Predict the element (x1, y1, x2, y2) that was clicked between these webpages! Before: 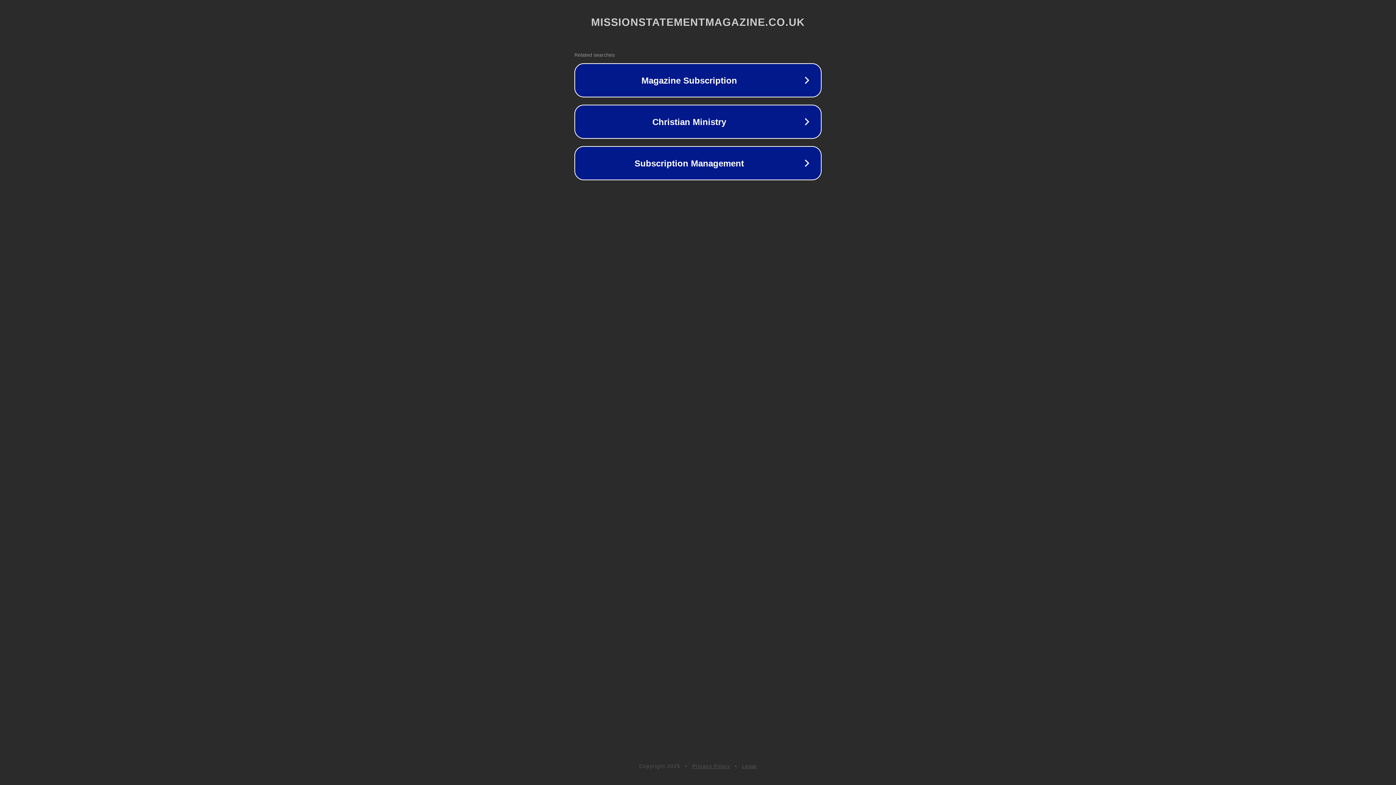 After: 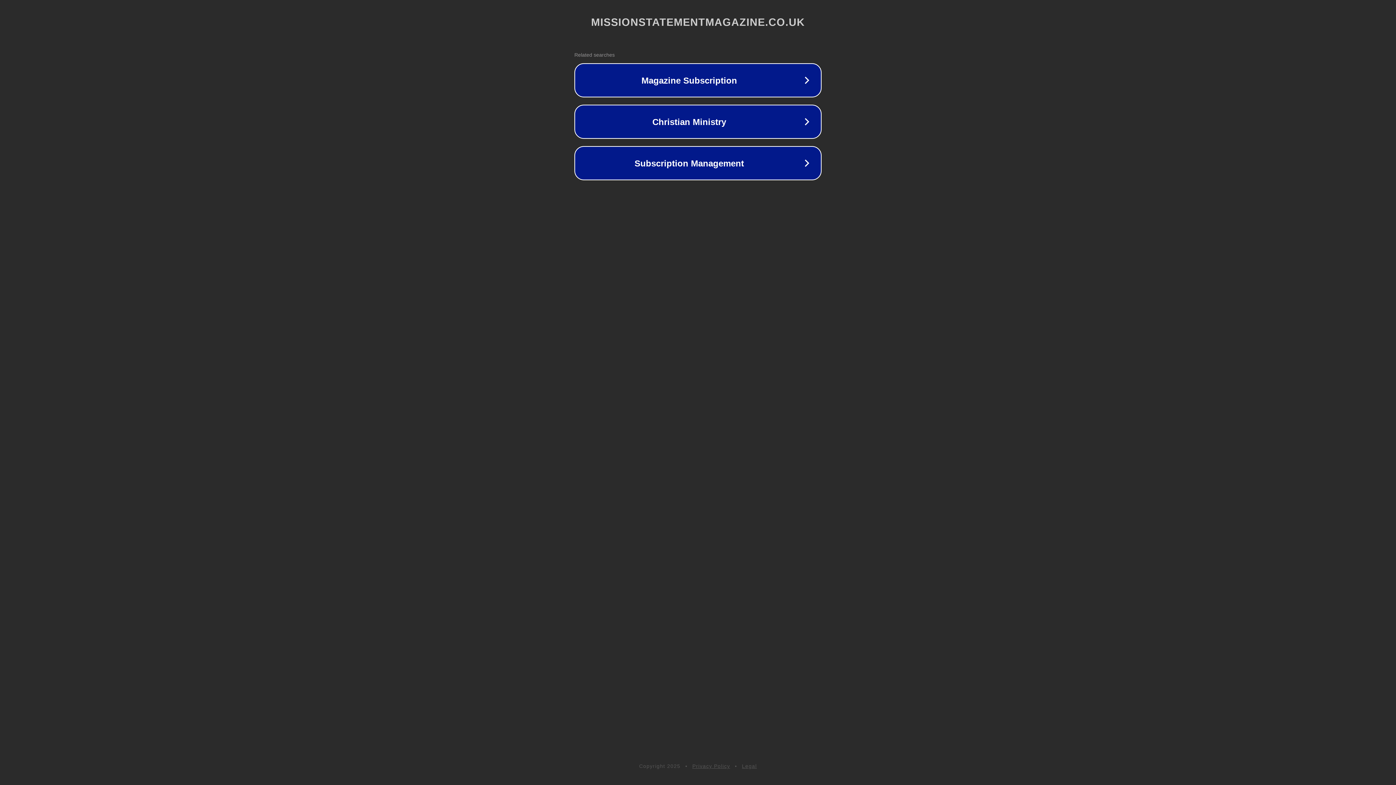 Action: label: Privacy Policy bbox: (692, 763, 730, 769)